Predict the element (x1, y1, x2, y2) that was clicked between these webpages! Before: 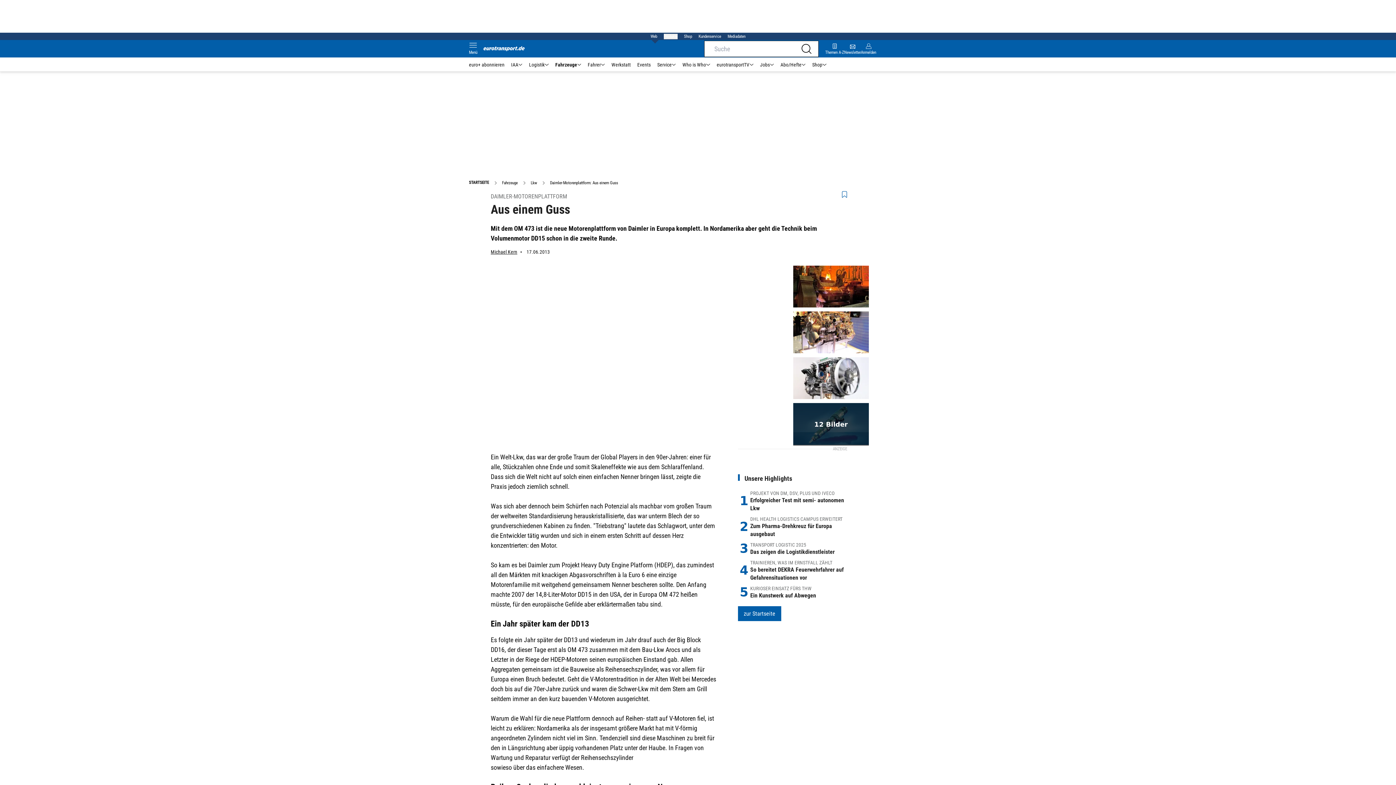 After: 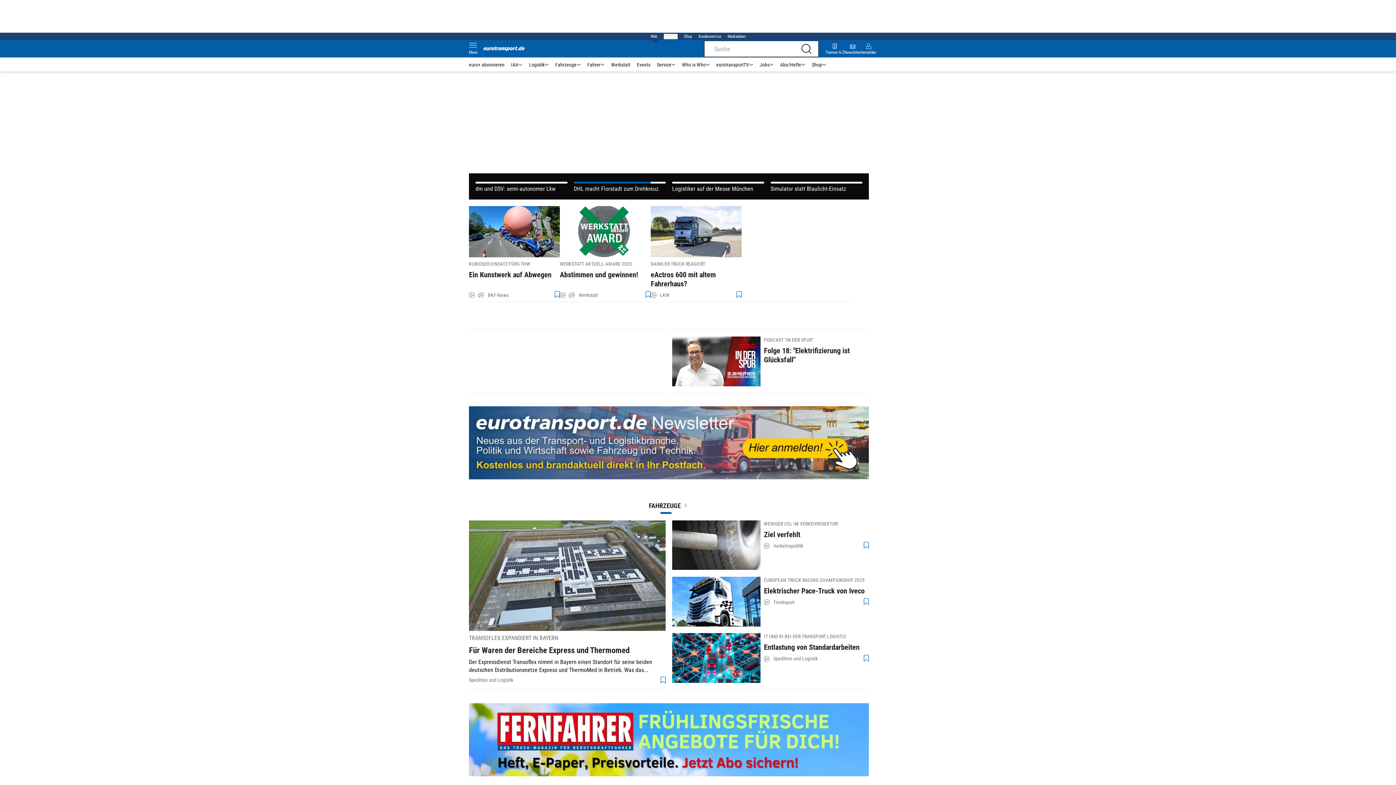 Action: bbox: (469, 180, 489, 185) label: STARTSEITE